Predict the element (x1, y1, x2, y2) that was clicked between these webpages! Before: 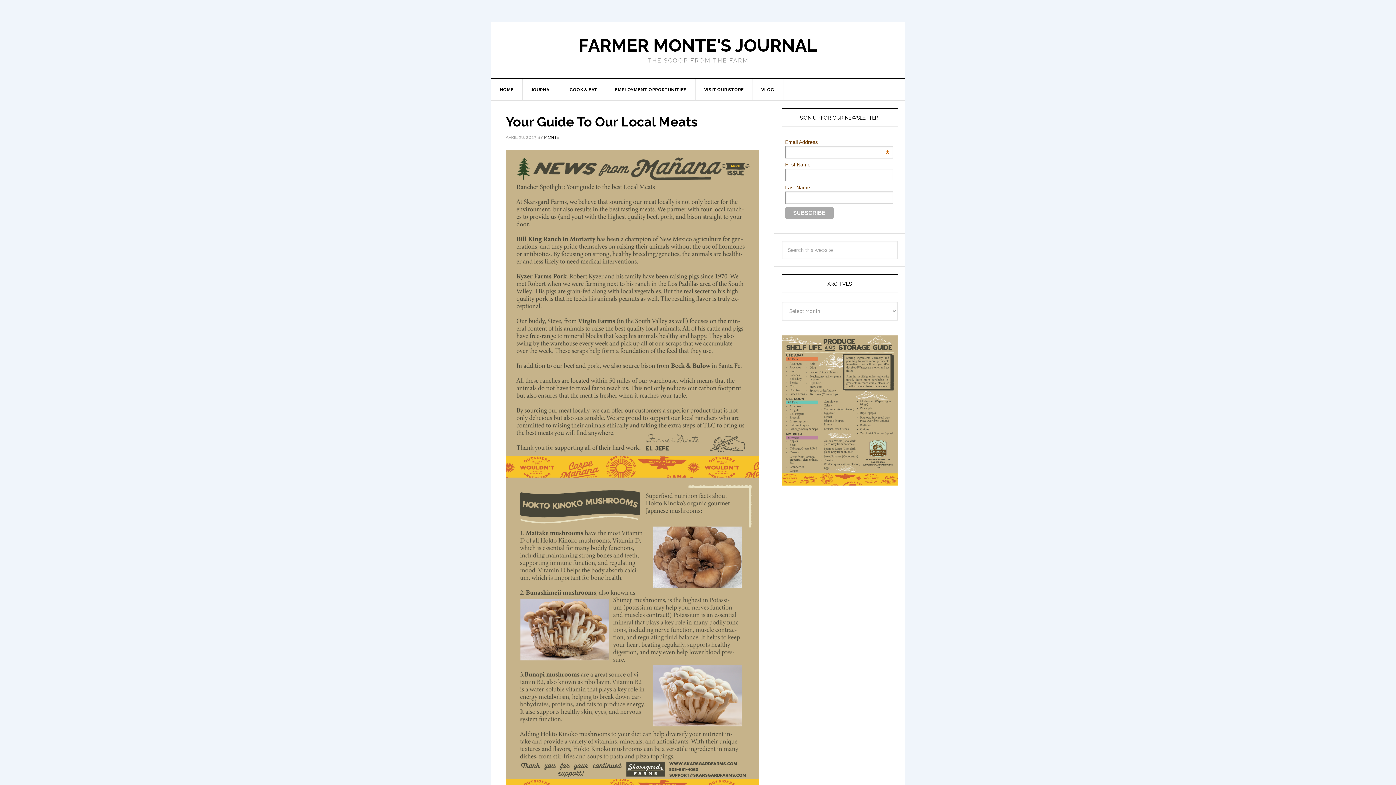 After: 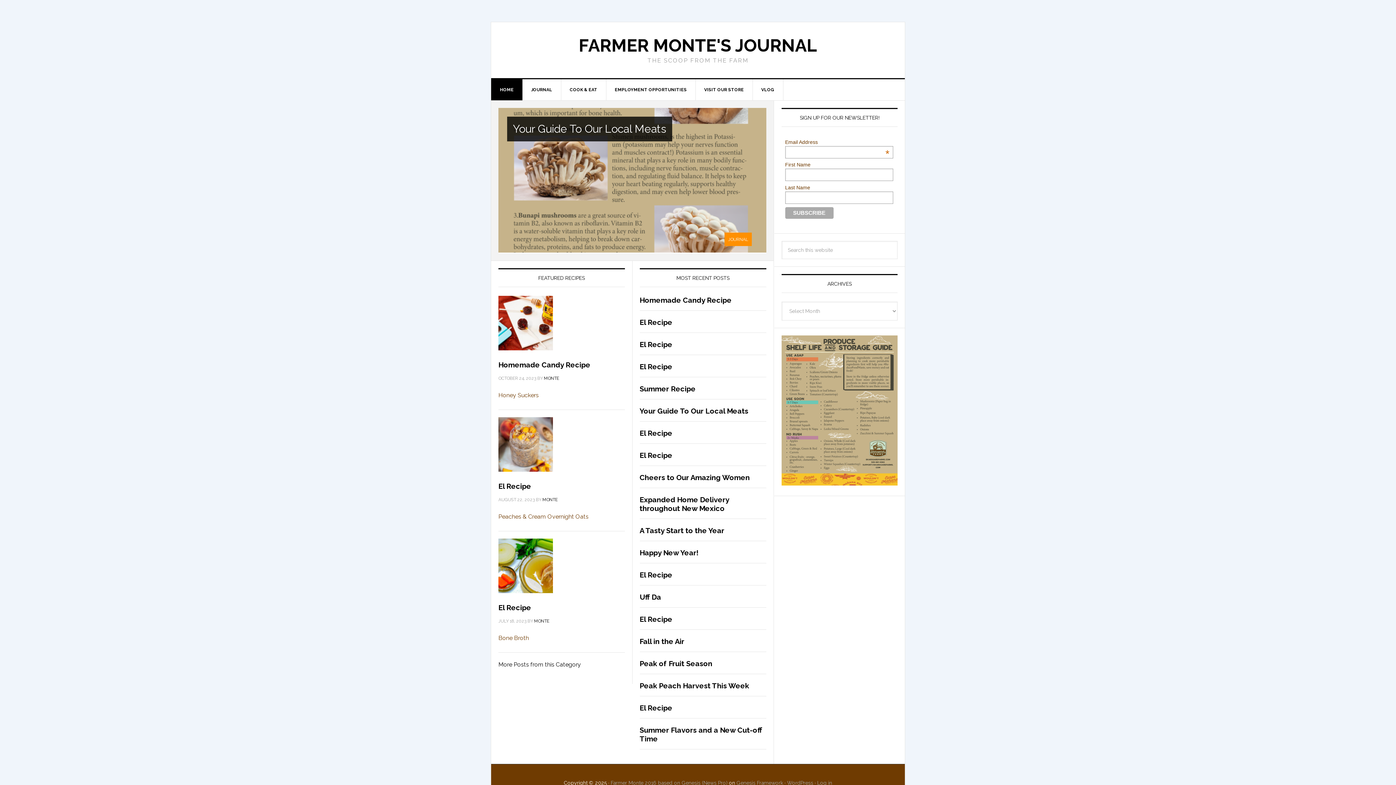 Action: bbox: (491, 79, 522, 100) label: HOME